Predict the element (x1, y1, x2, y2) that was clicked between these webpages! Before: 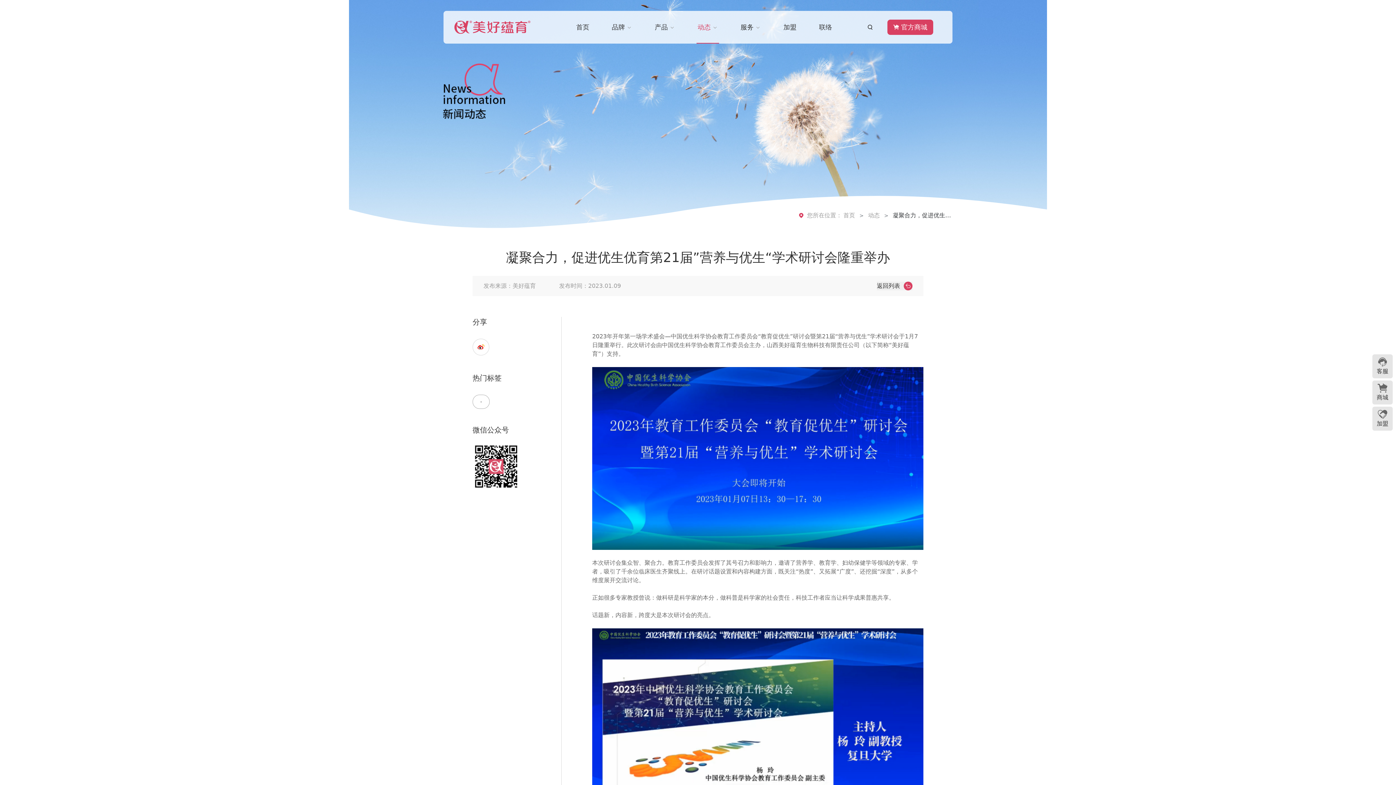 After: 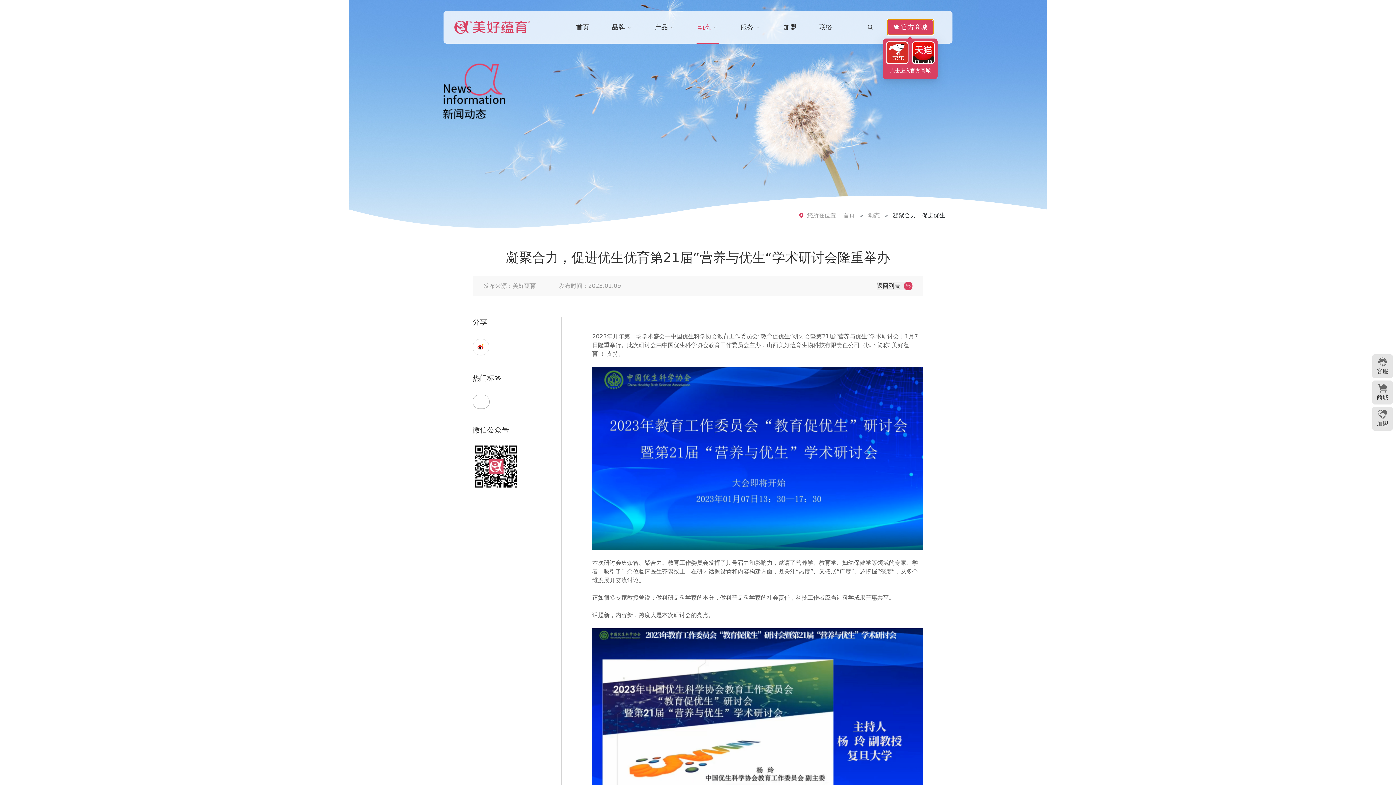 Action: bbox: (609, 19, 654, 34) label: 官方商城